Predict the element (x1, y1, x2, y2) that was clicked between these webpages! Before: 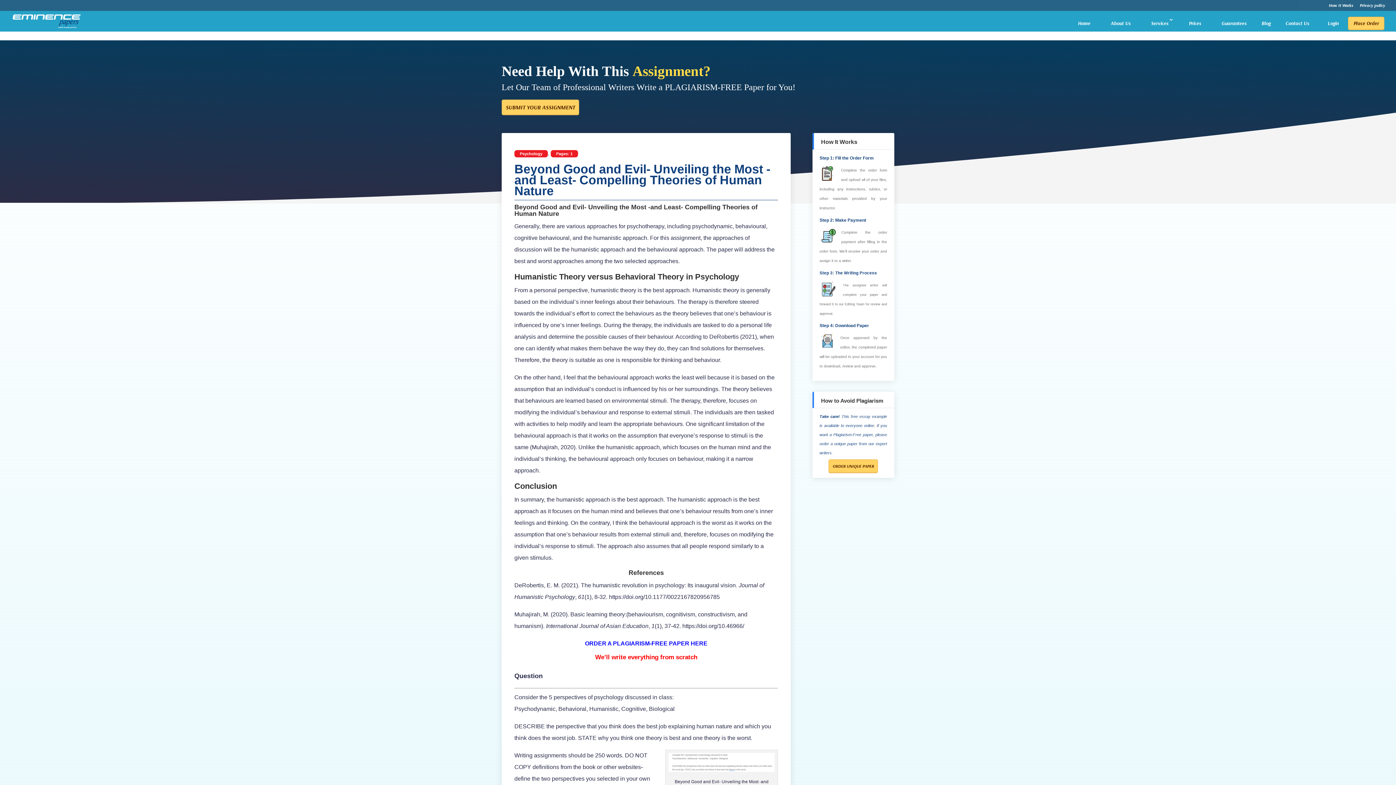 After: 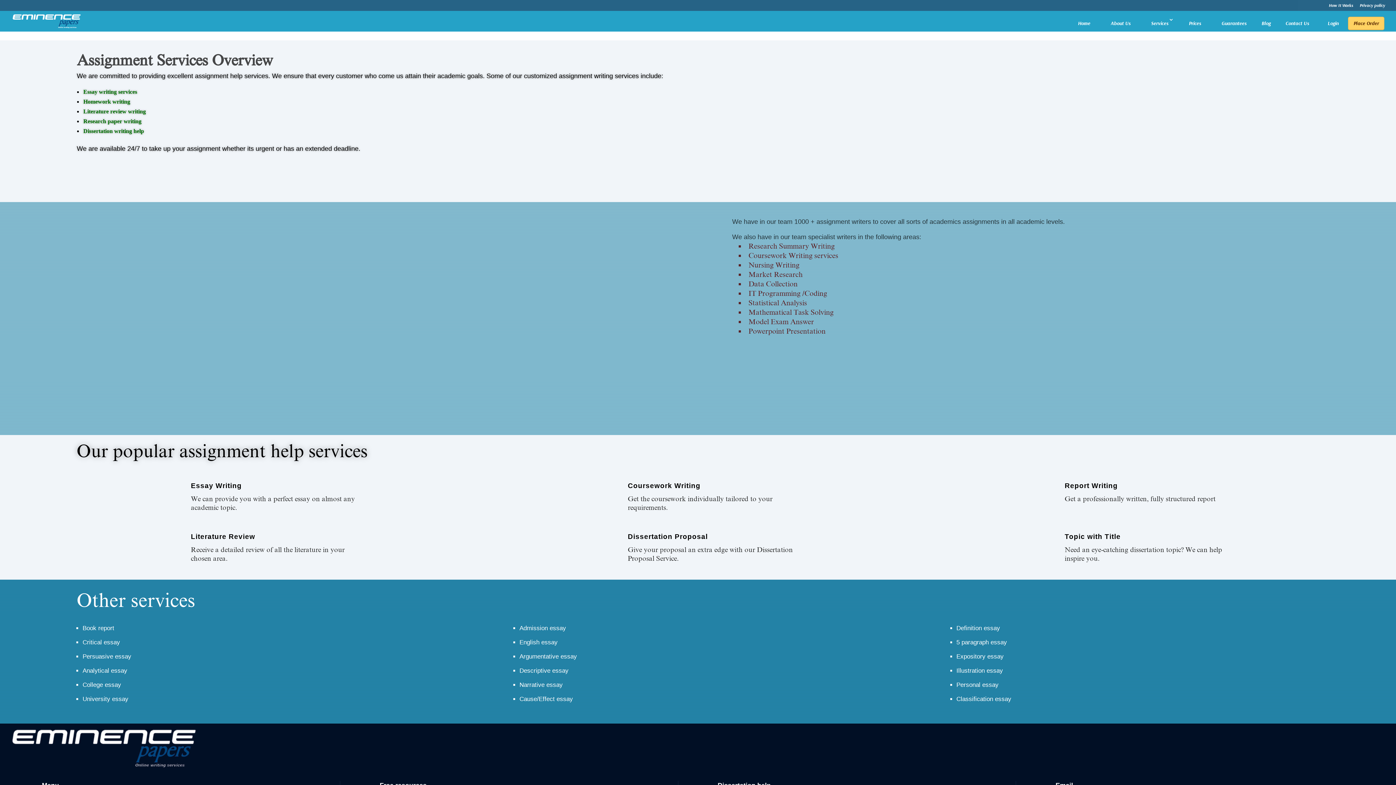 Action: label: Services bbox: (1145, 17, 1174, 29)